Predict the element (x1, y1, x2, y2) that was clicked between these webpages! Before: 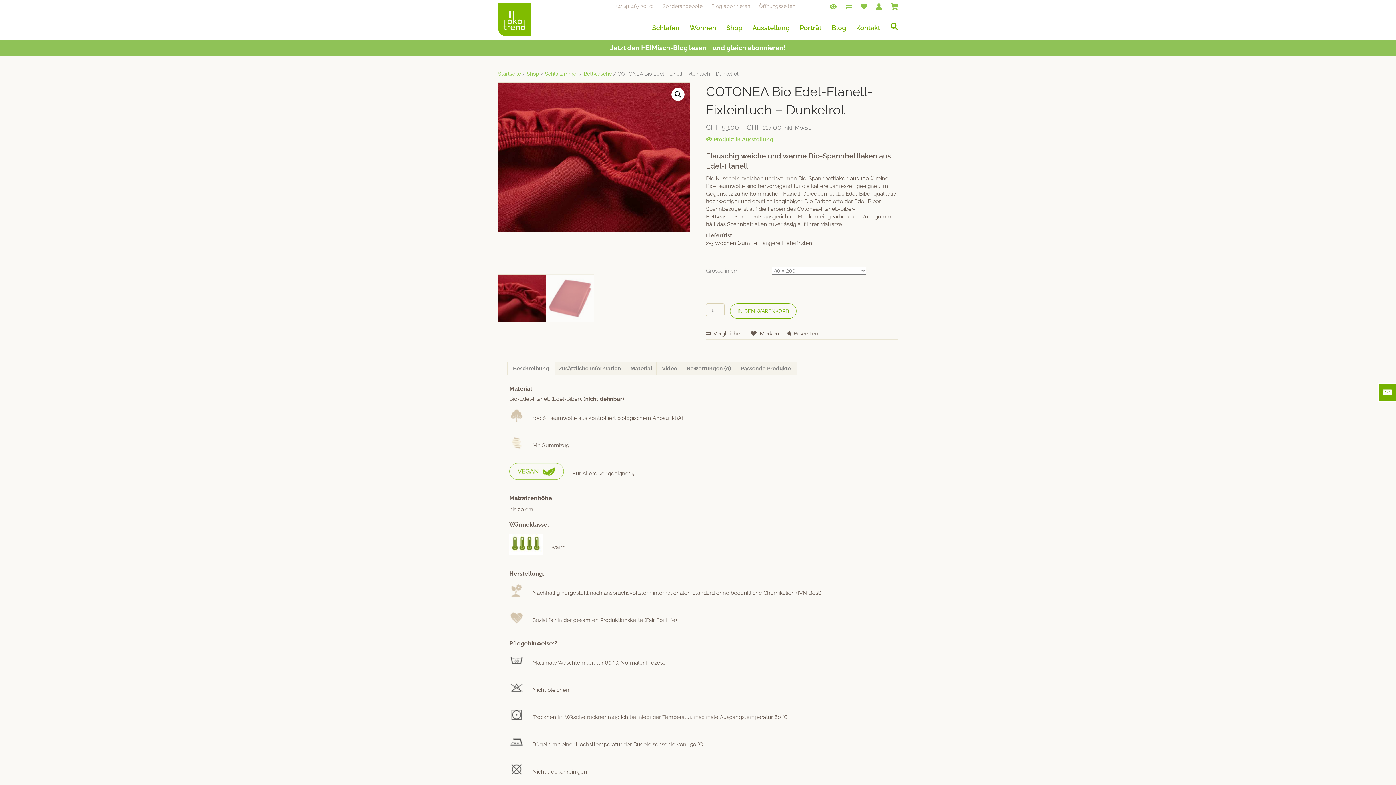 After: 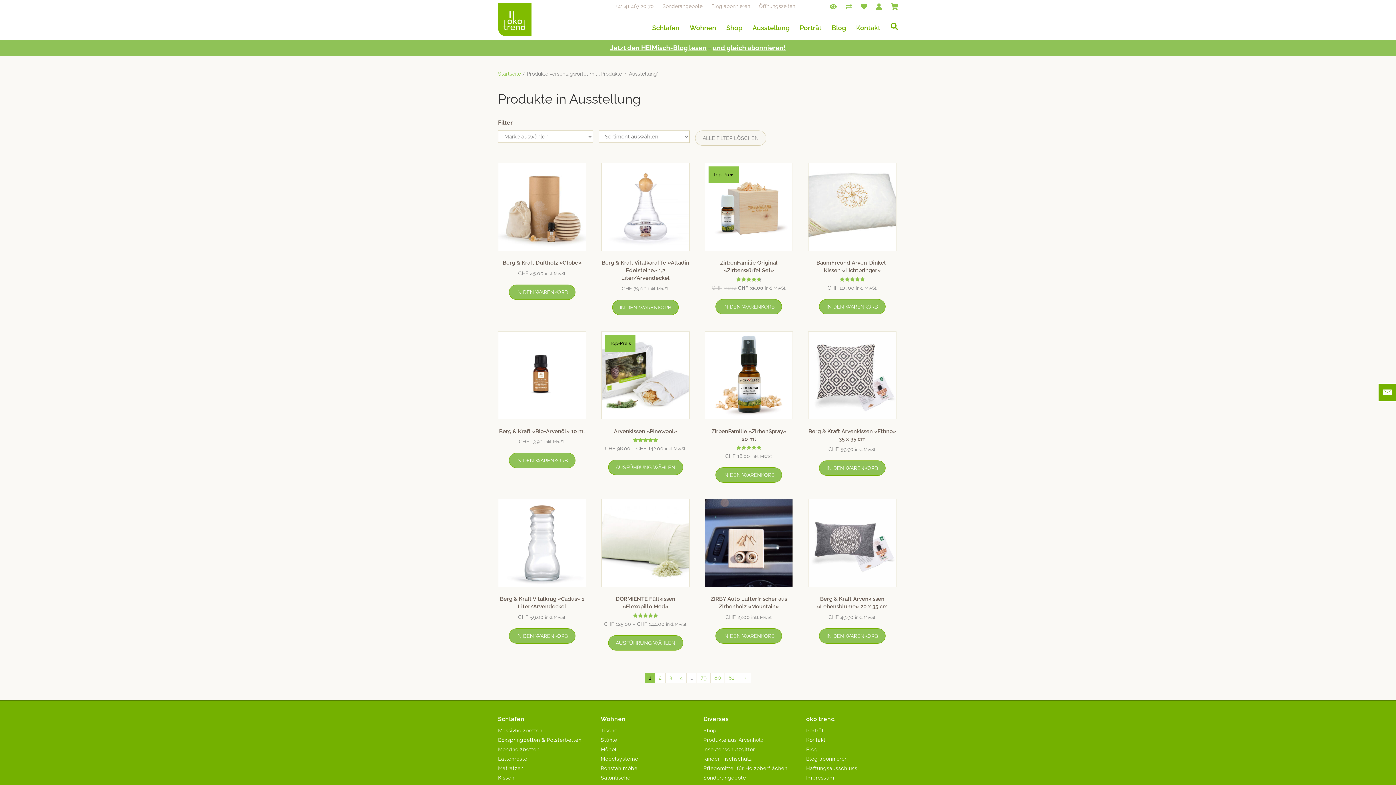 Action: bbox: (826, 1, 840, 10)